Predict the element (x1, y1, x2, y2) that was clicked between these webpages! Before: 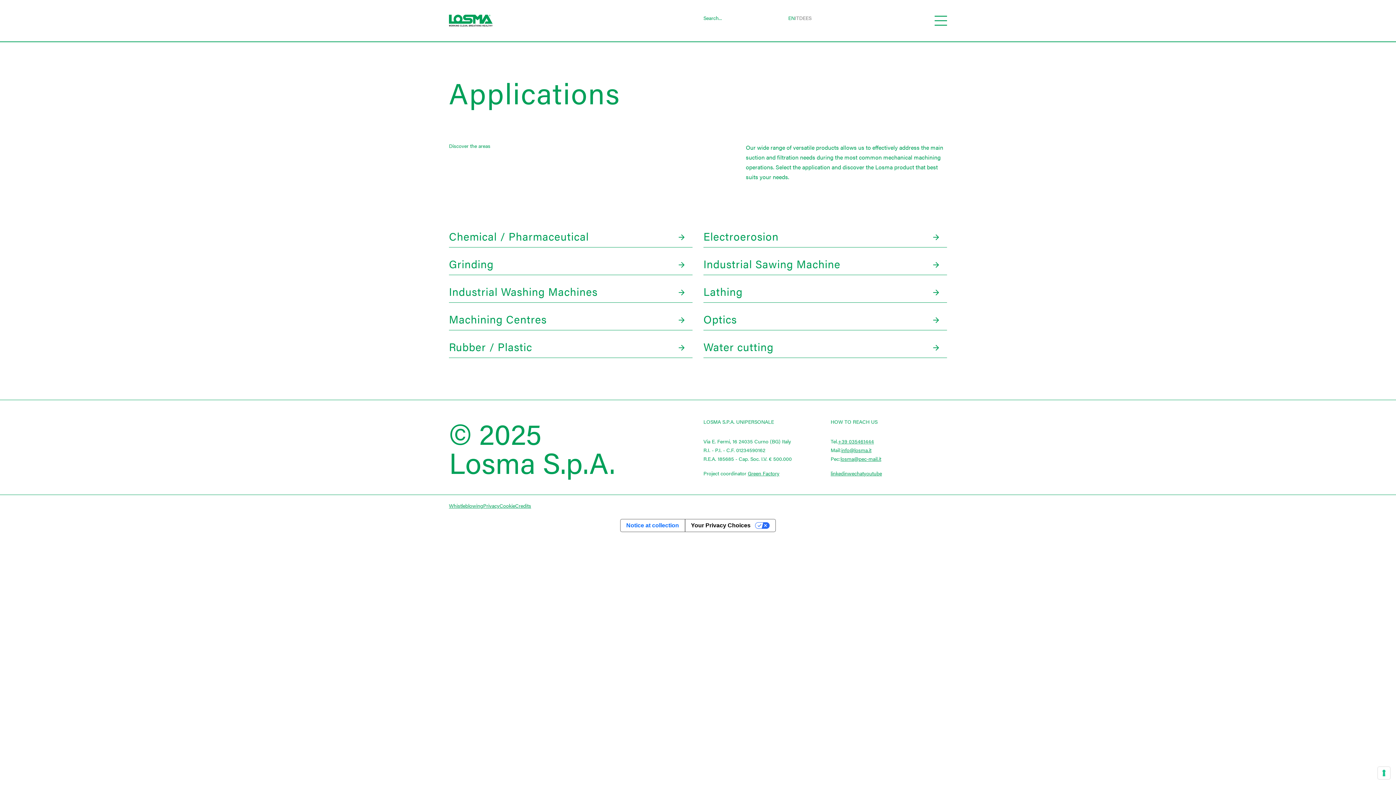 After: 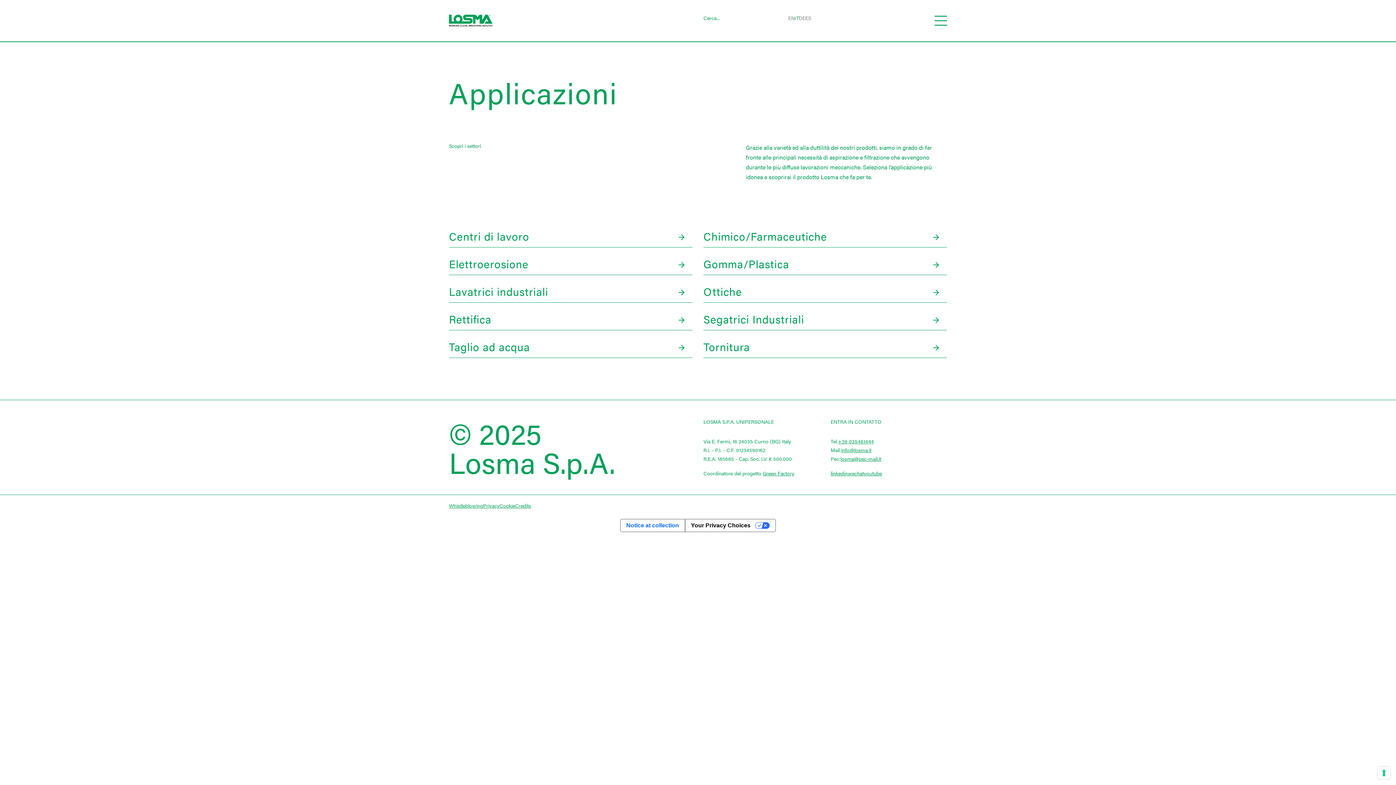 Action: bbox: (795, 14, 799, 21) label: IT